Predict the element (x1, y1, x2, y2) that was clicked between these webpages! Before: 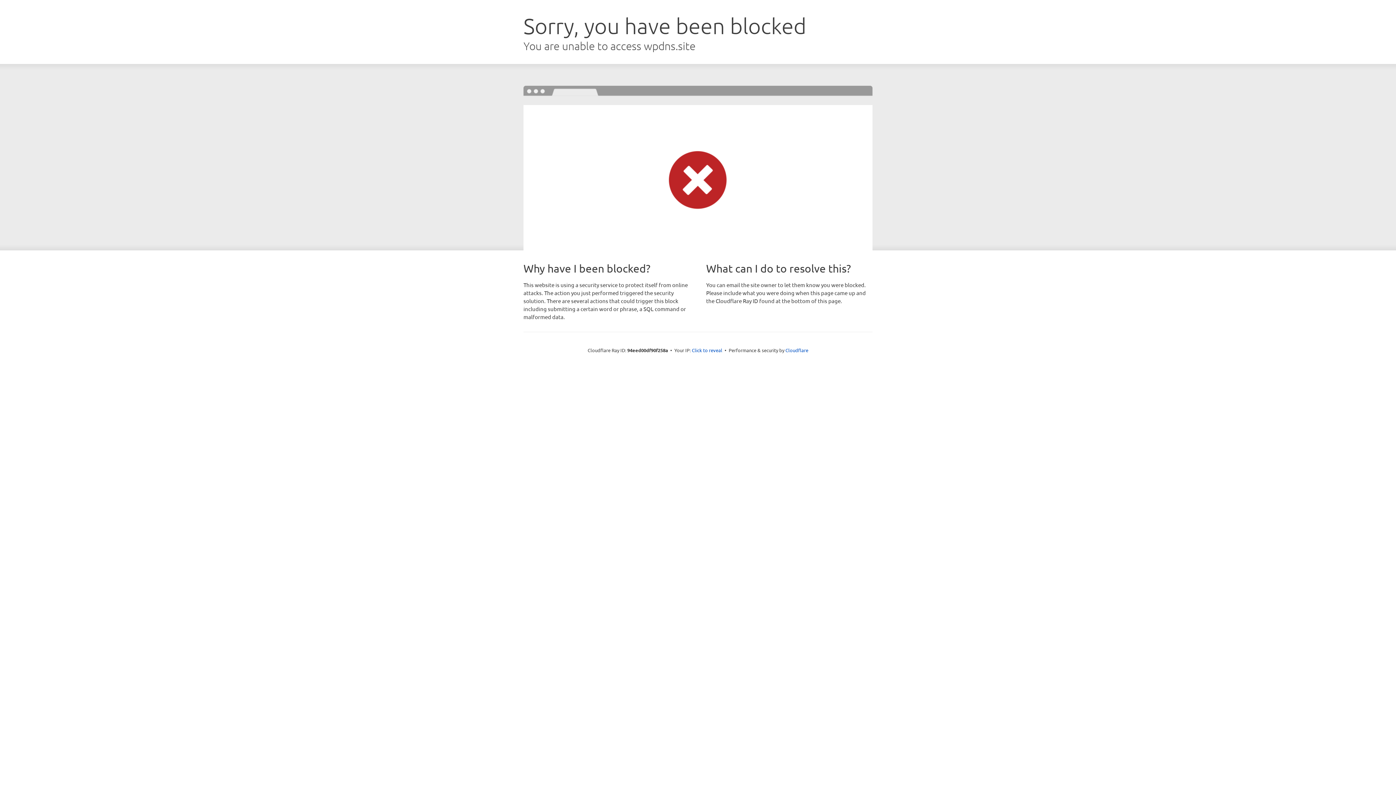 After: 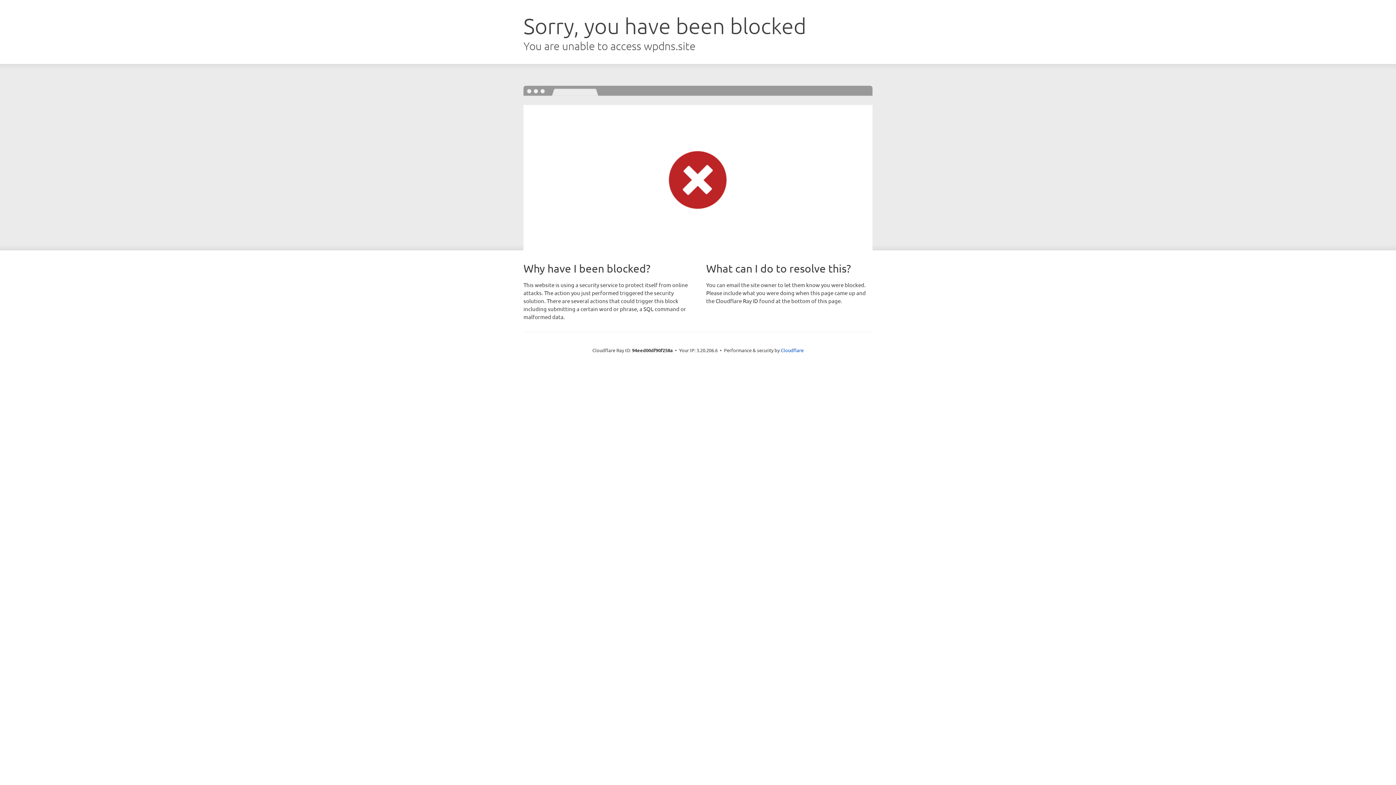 Action: label: Click to reveal bbox: (692, 346, 722, 353)